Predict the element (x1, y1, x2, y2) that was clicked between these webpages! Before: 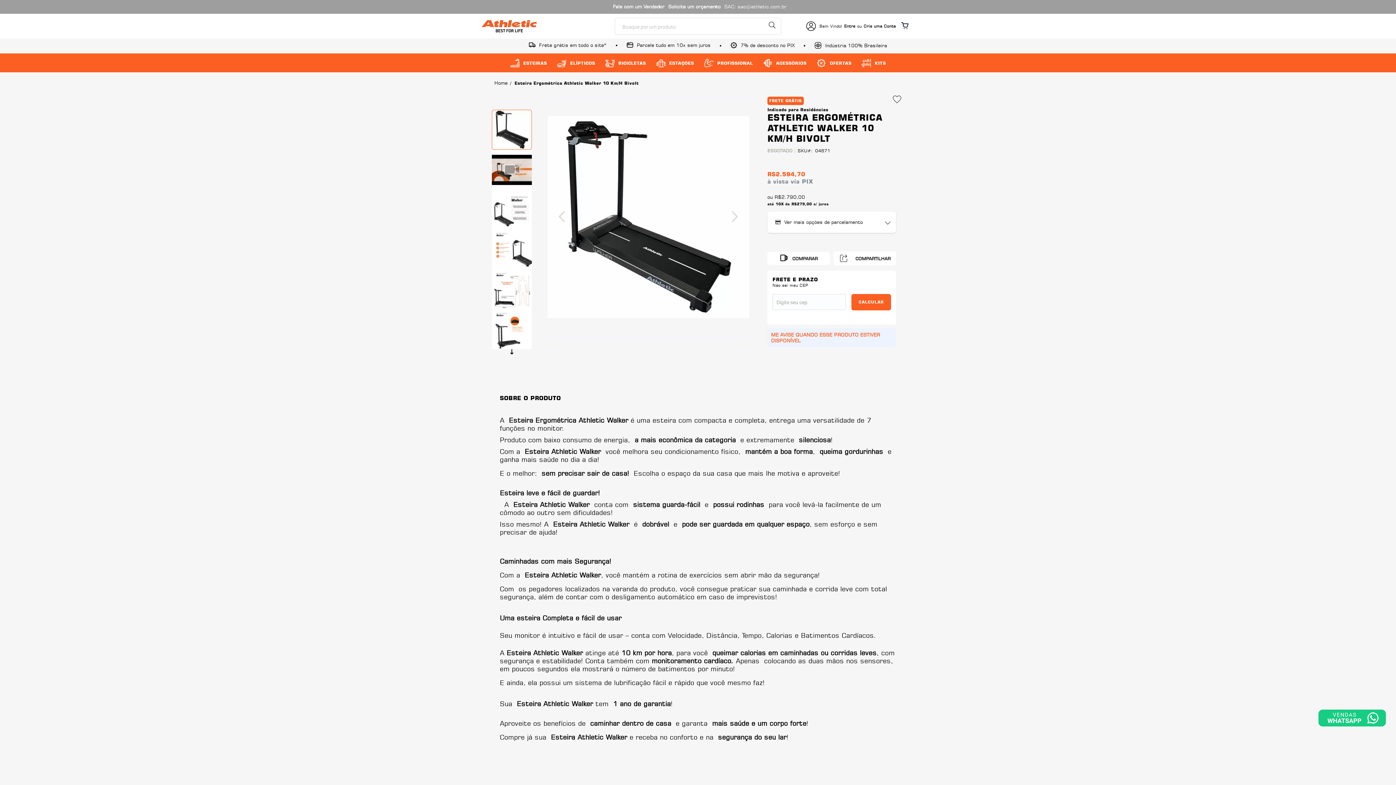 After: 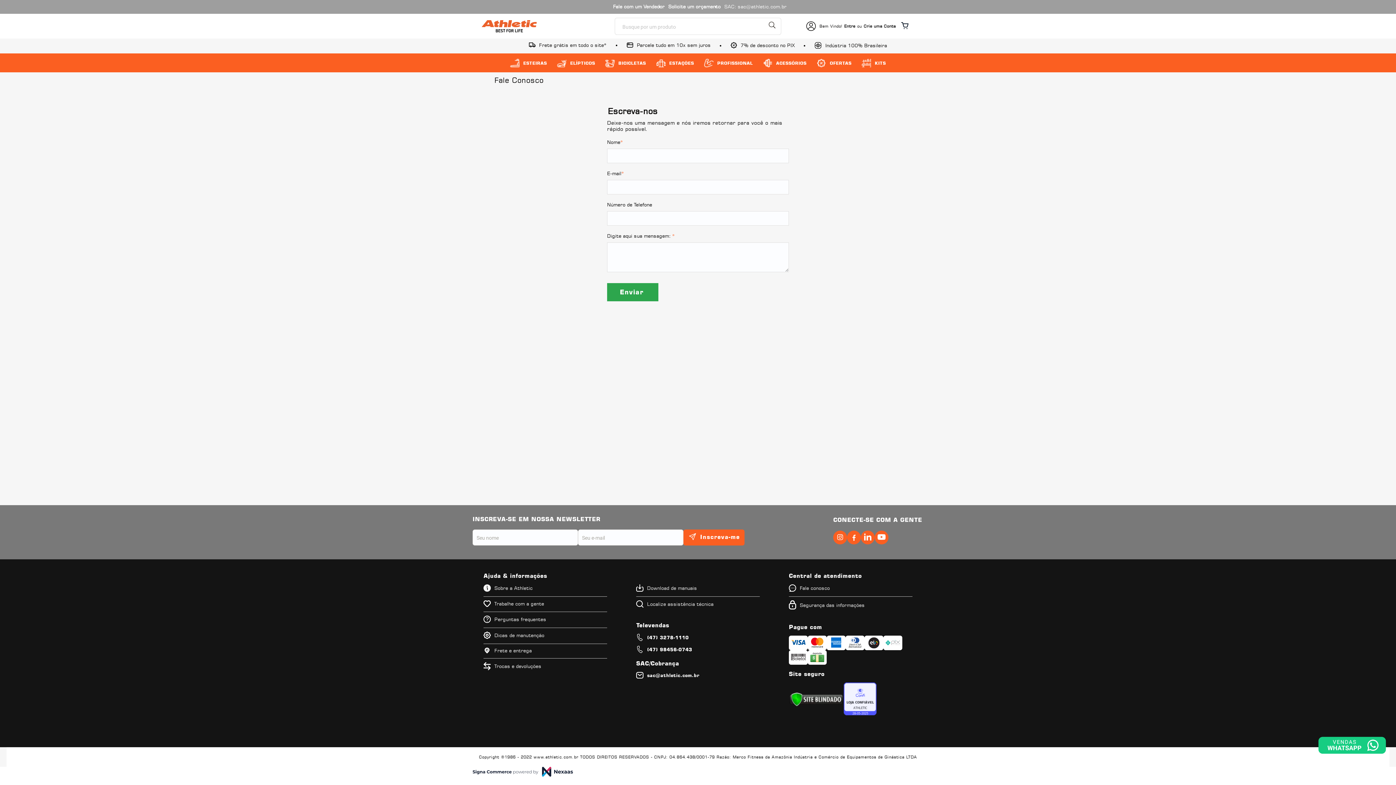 Action: label: Solicite um orçamento bbox: (668, 3, 720, 9)